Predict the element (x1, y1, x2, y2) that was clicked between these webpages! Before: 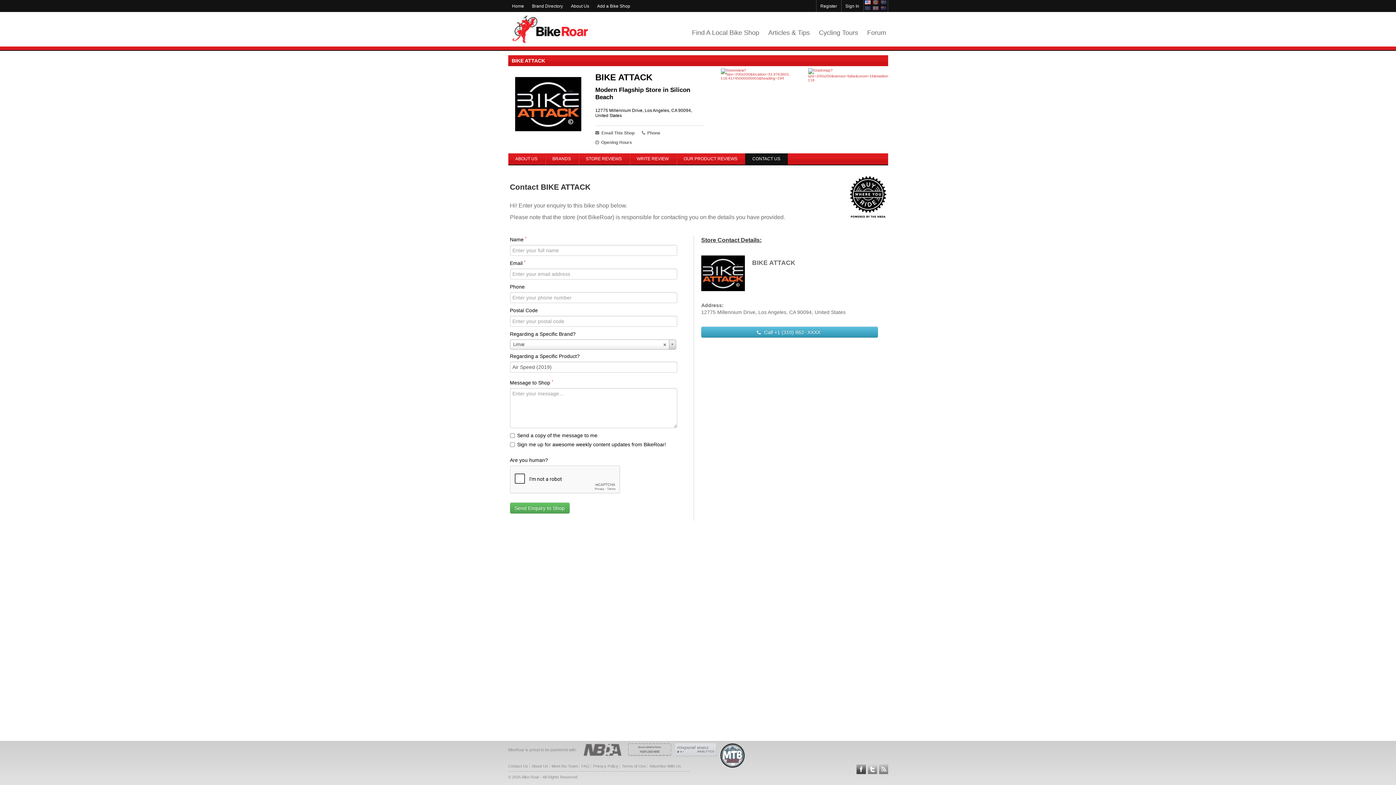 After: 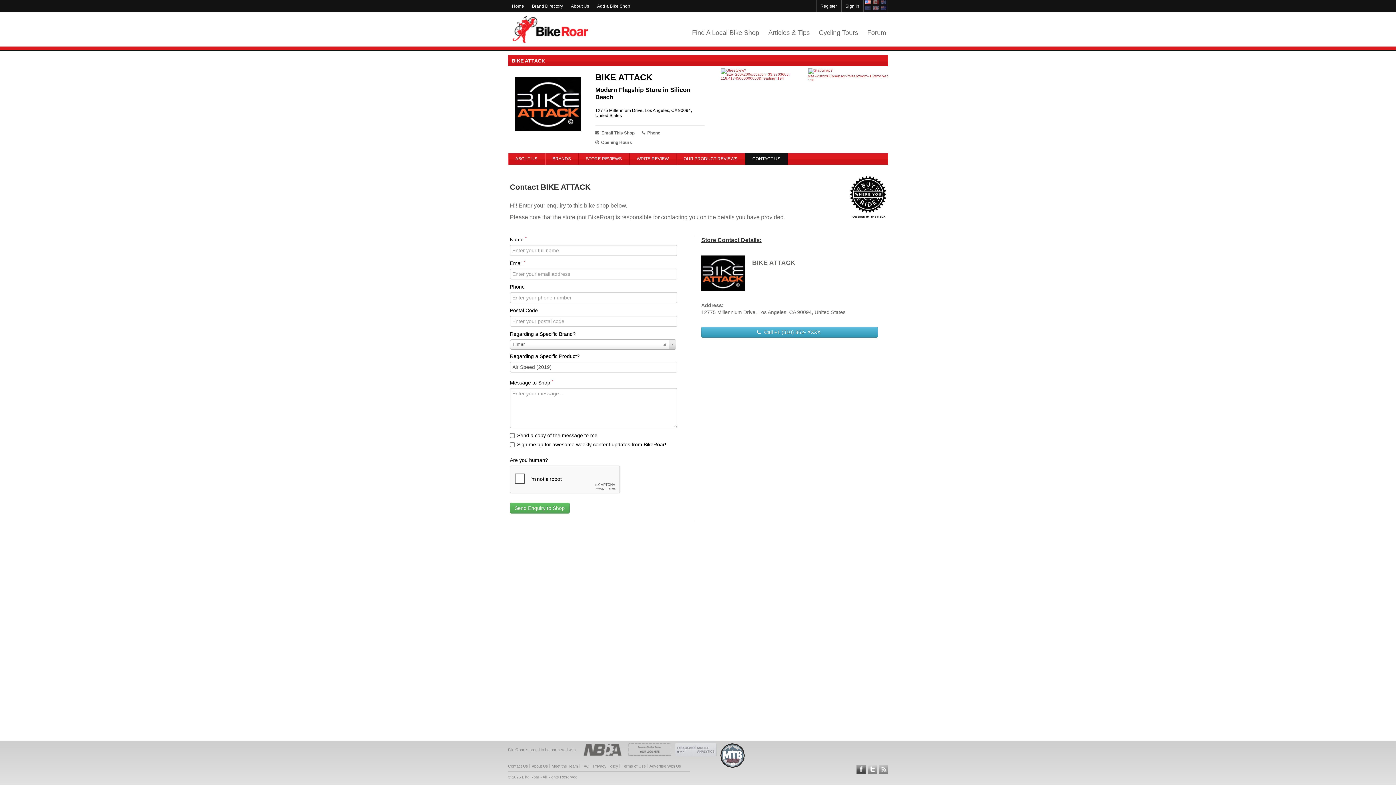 Action: label: Follow BikeRoar on Facebook bbox: (856, 765, 866, 774)